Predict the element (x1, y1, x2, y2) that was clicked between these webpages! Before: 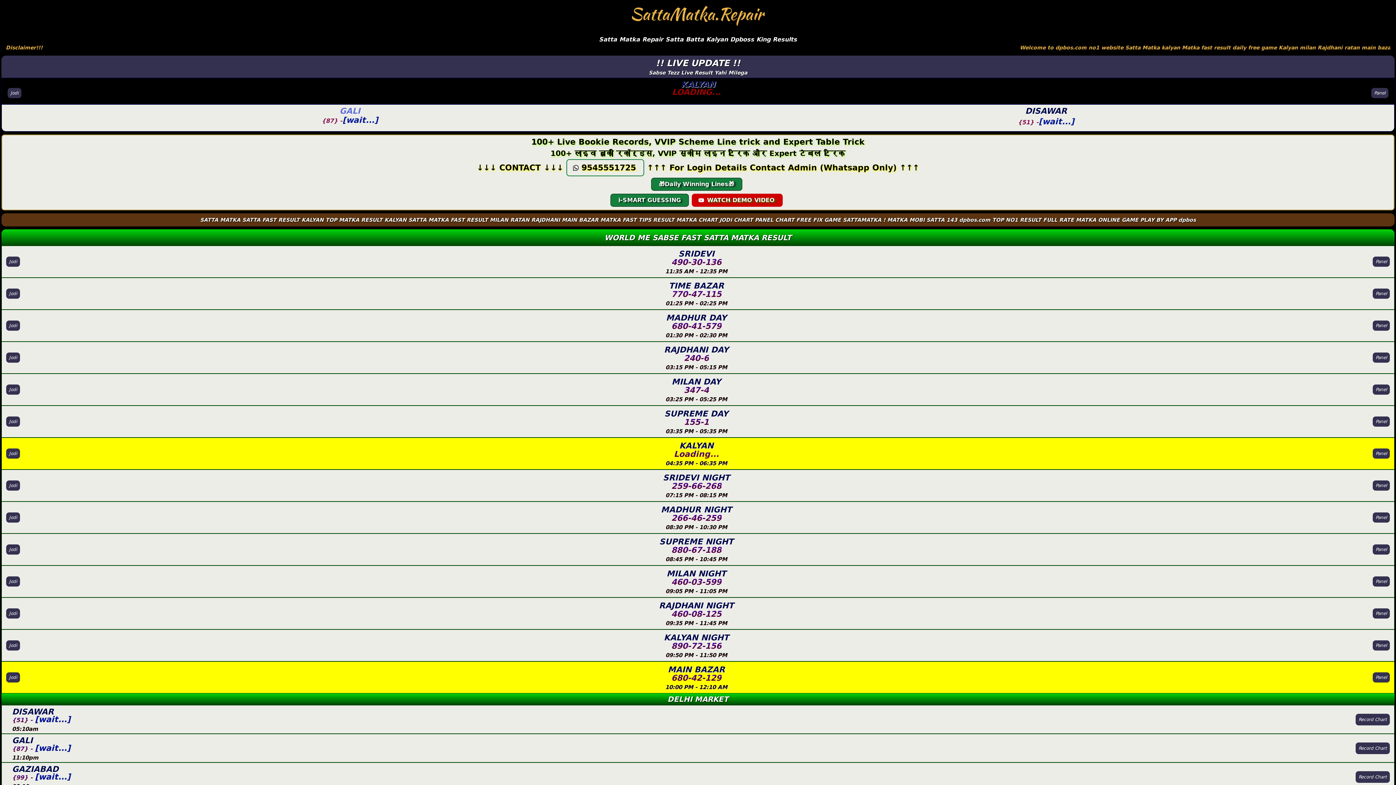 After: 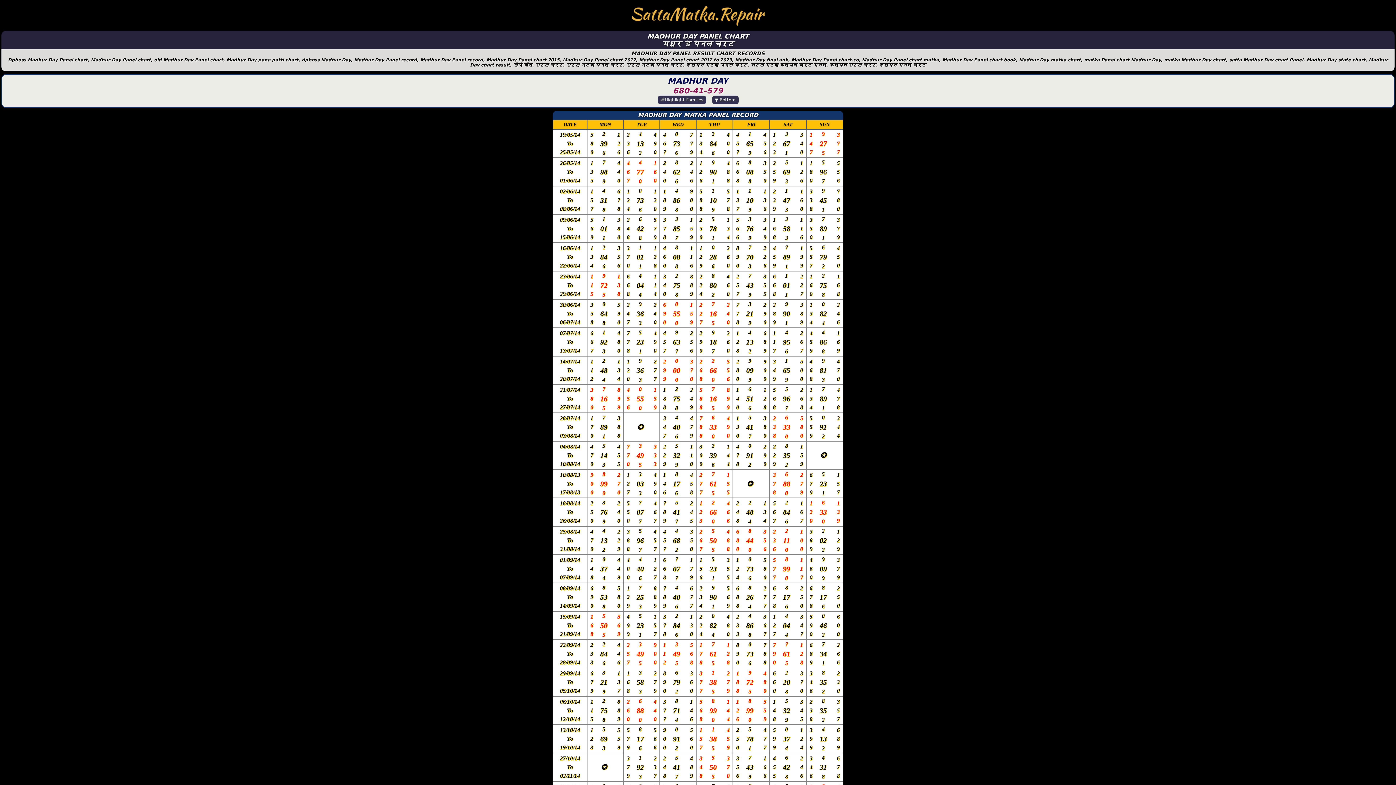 Action: bbox: (1373, 320, 1390, 331) label: Panel